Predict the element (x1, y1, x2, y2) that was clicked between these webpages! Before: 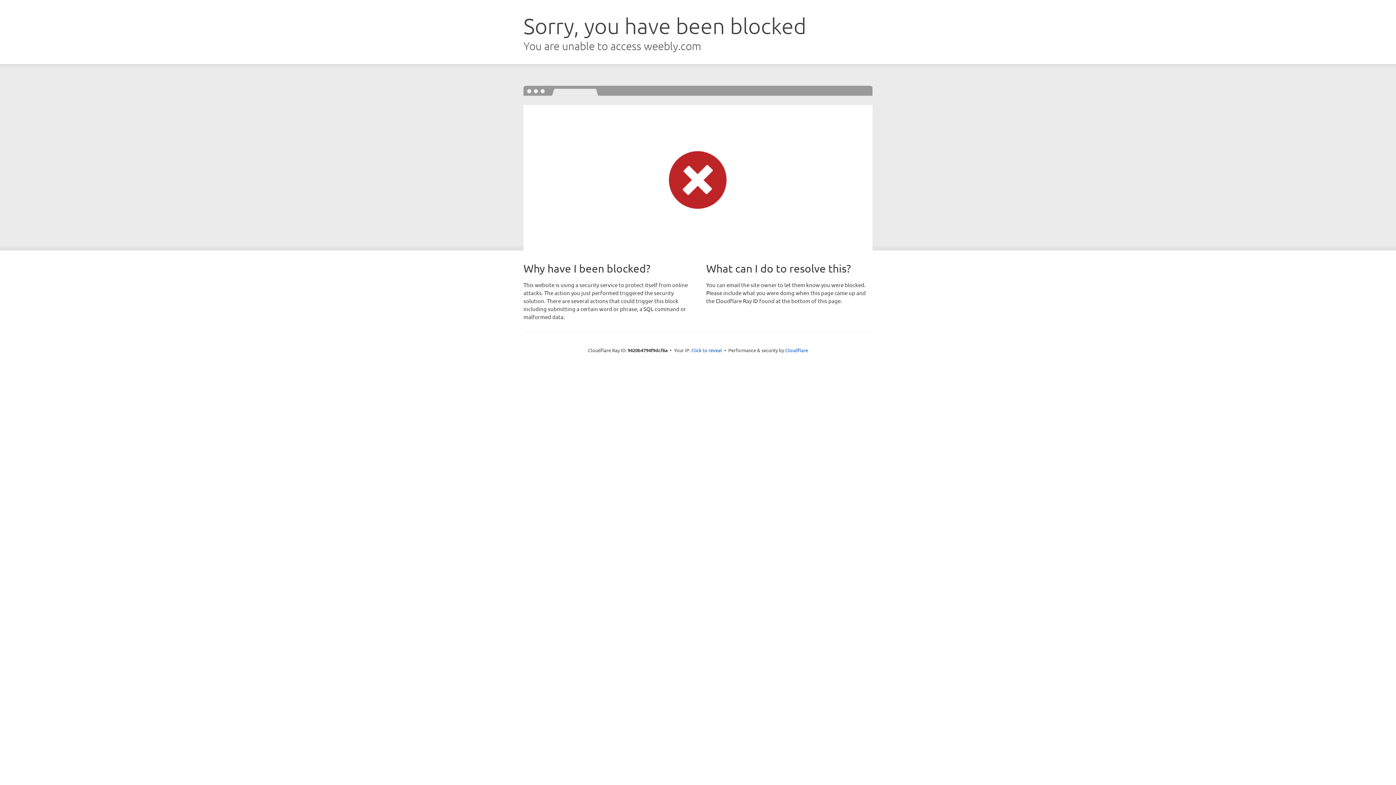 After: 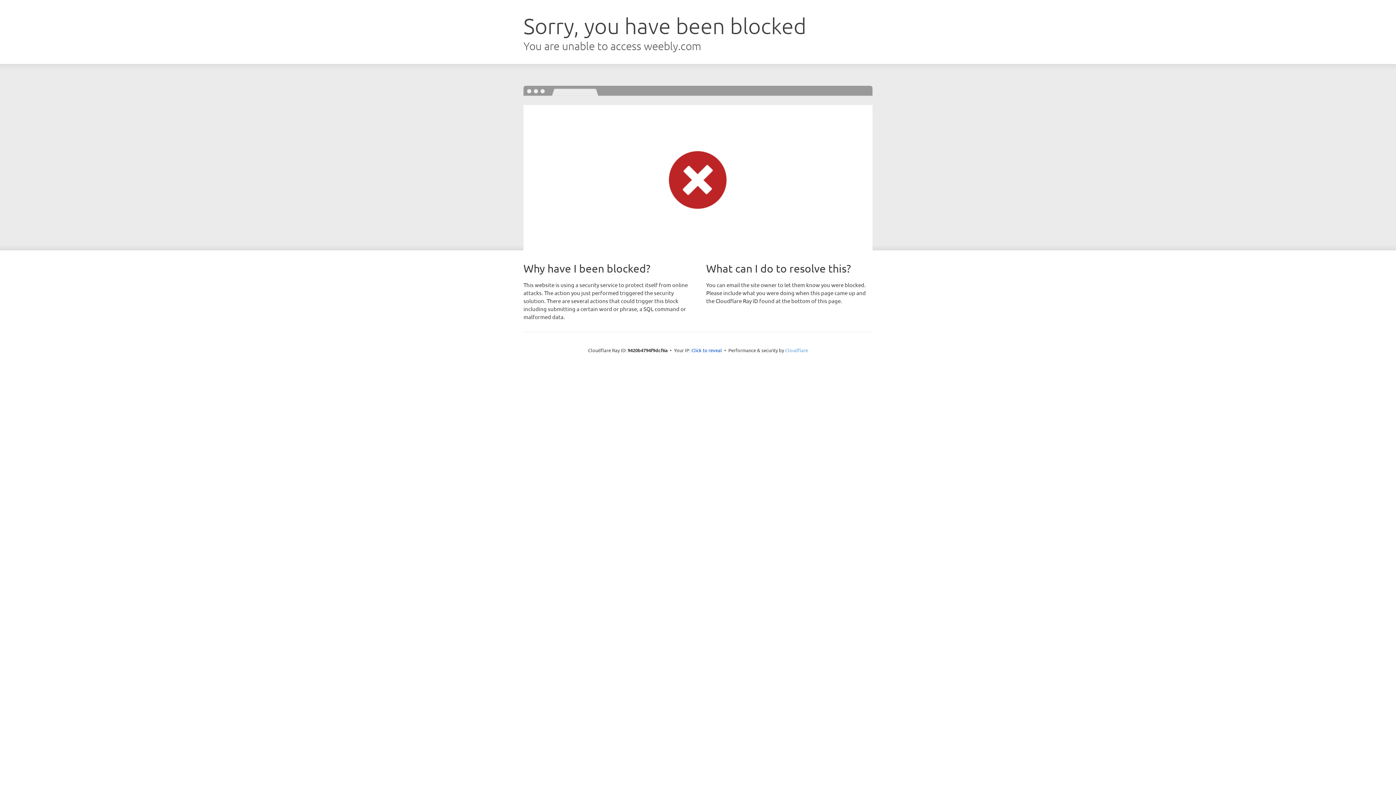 Action: bbox: (785, 347, 808, 353) label: Cloudflare